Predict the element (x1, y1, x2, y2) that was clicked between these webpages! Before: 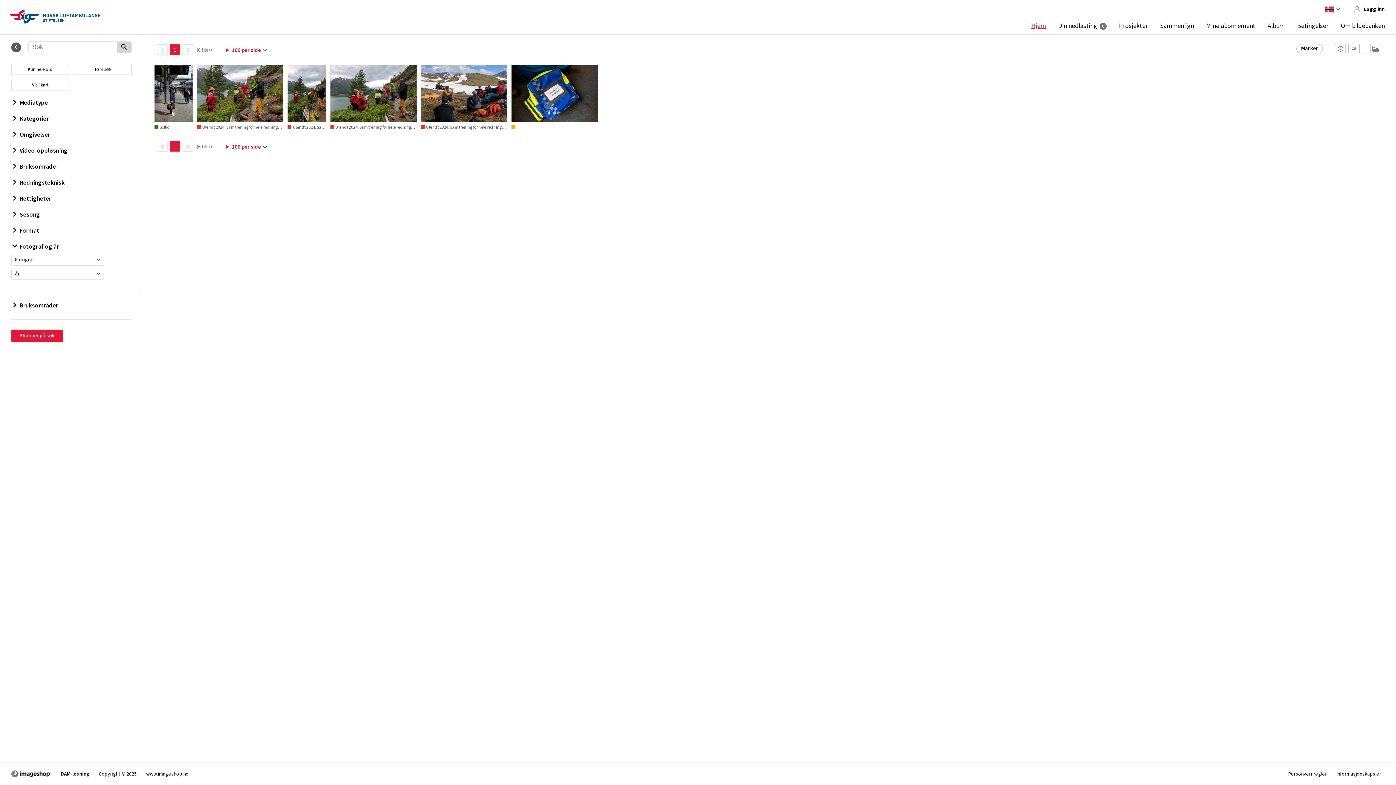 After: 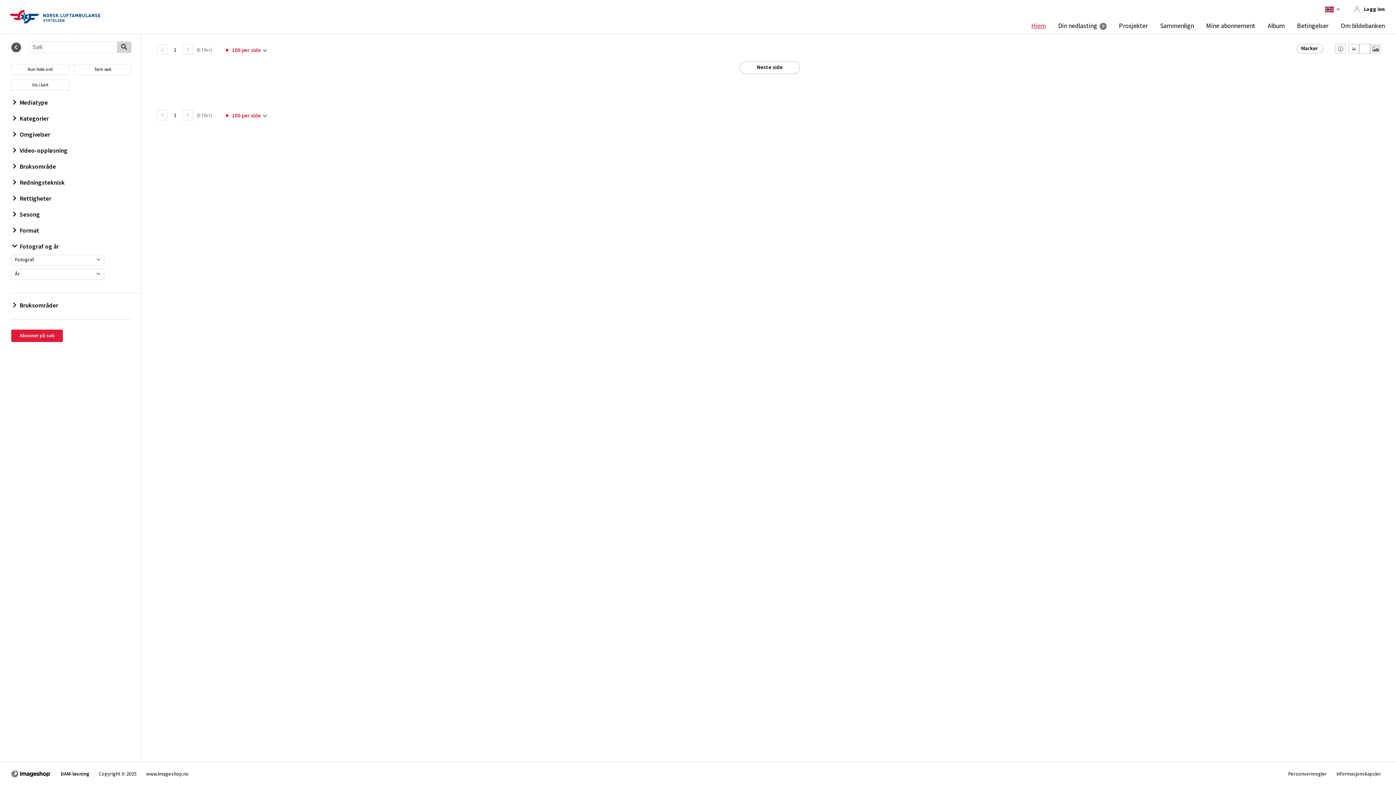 Action: label: Neste side bbox: (182, 44, 193, 54)